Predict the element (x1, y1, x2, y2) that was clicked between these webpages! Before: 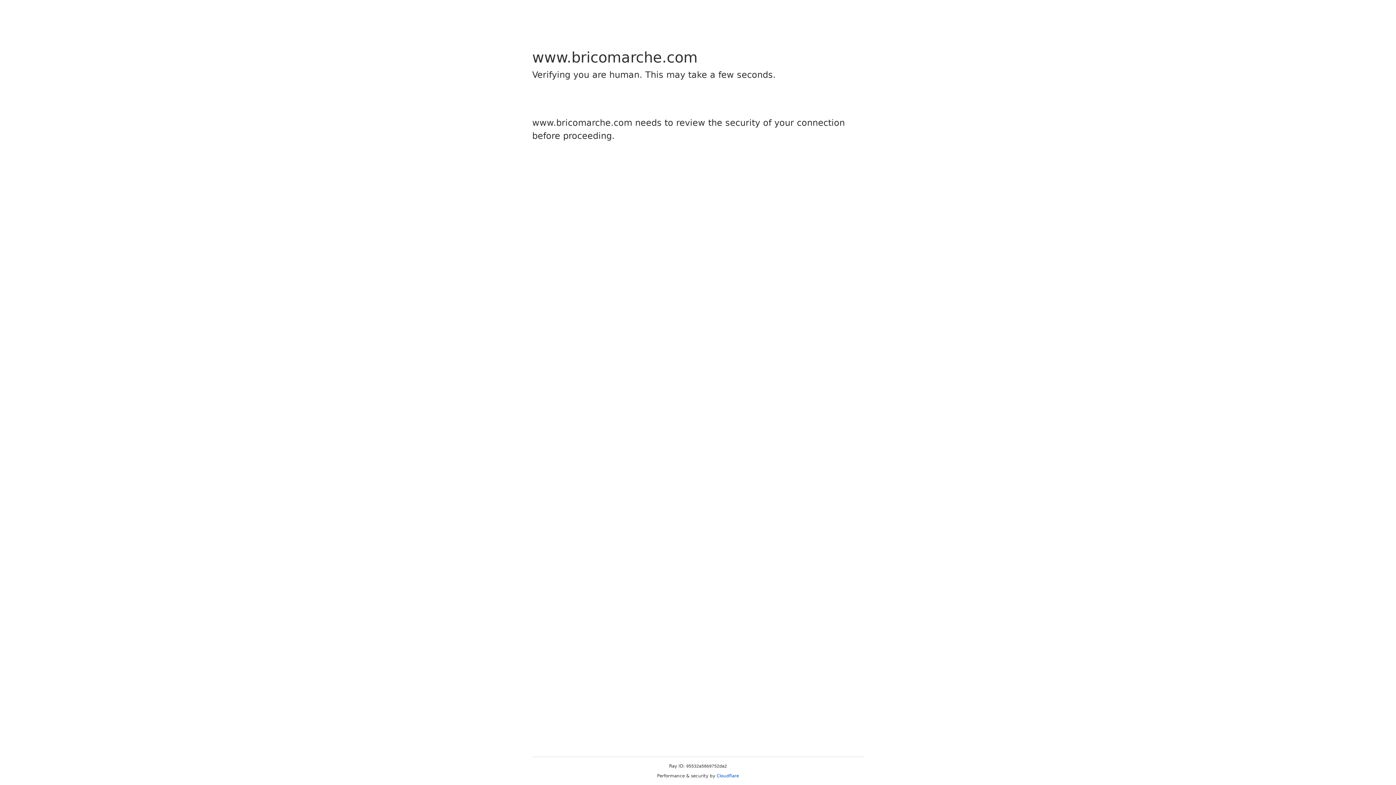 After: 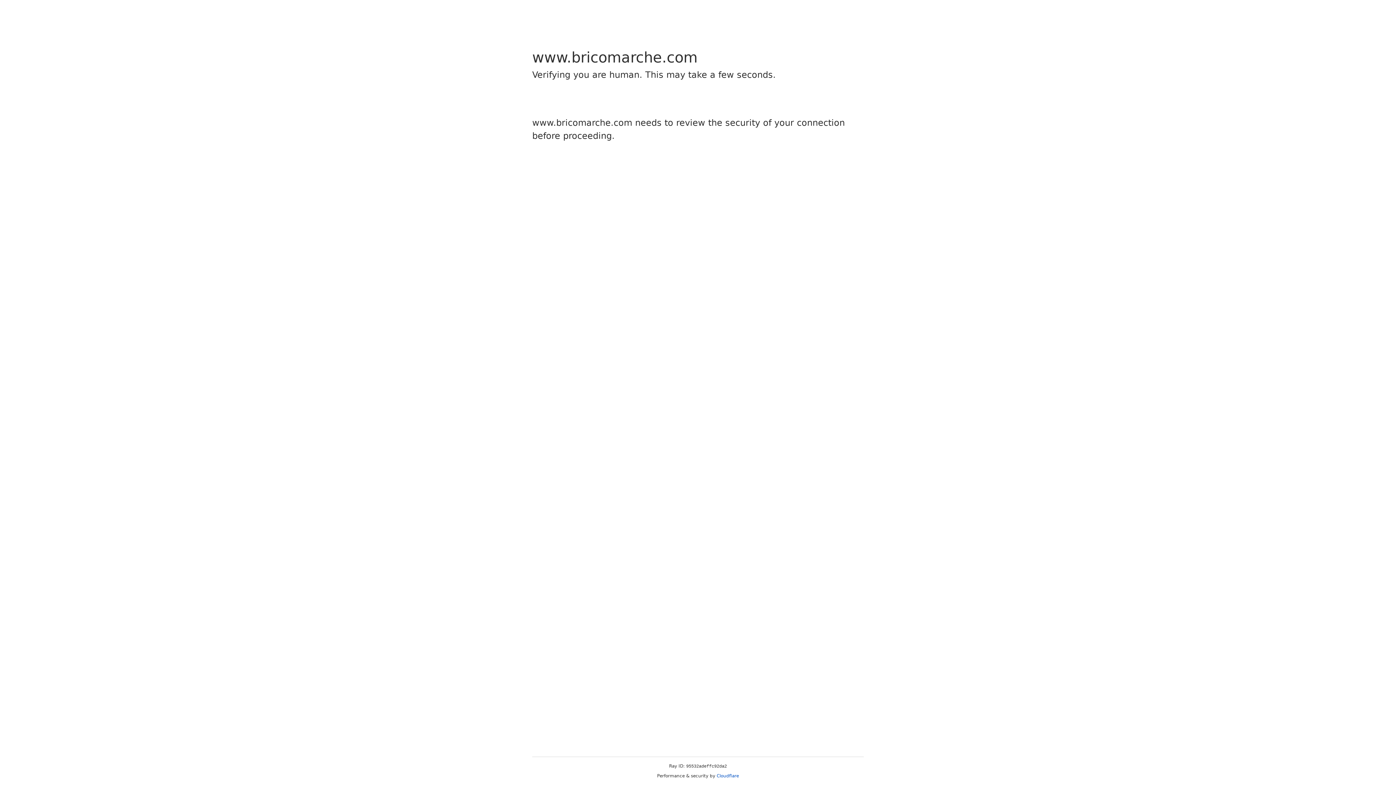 Action: label: Cloudflare bbox: (716, 773, 739, 778)